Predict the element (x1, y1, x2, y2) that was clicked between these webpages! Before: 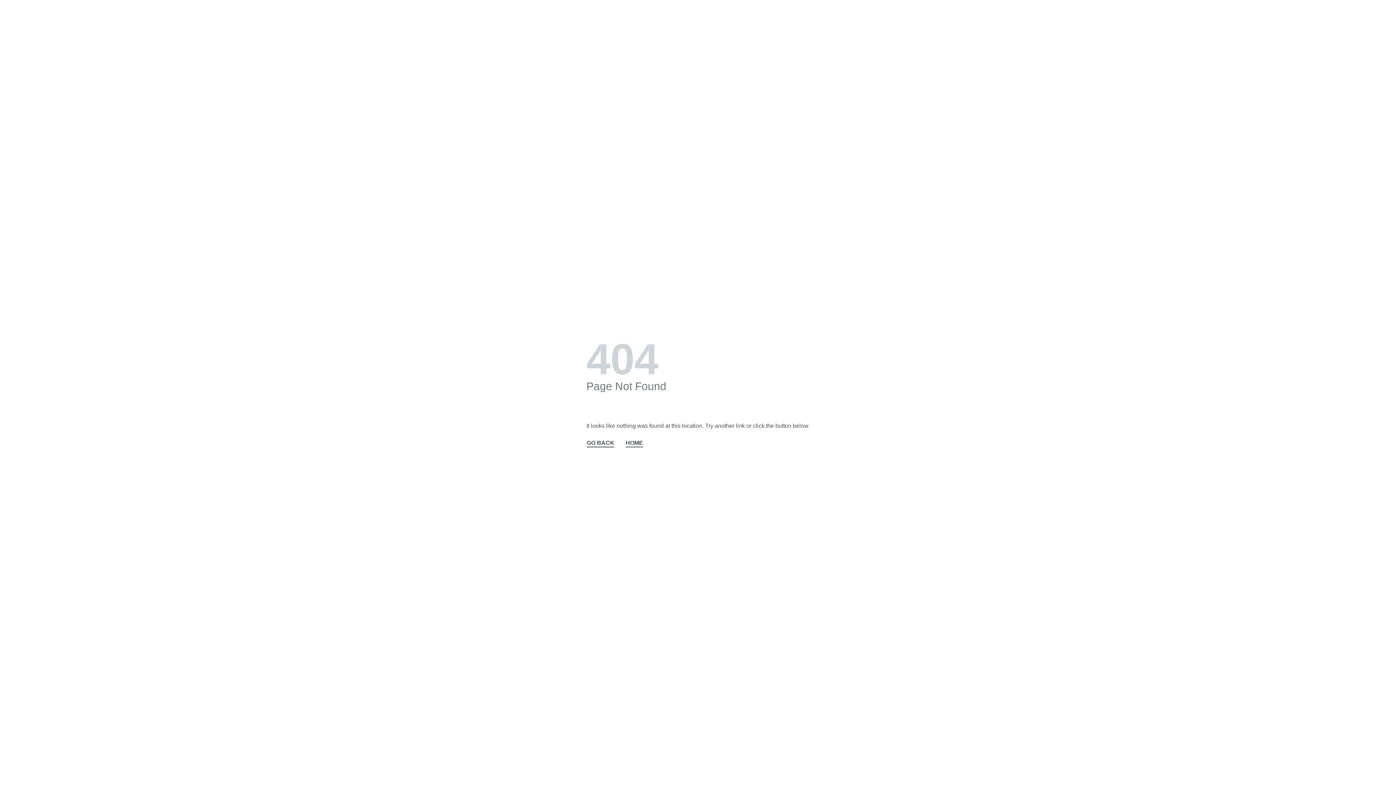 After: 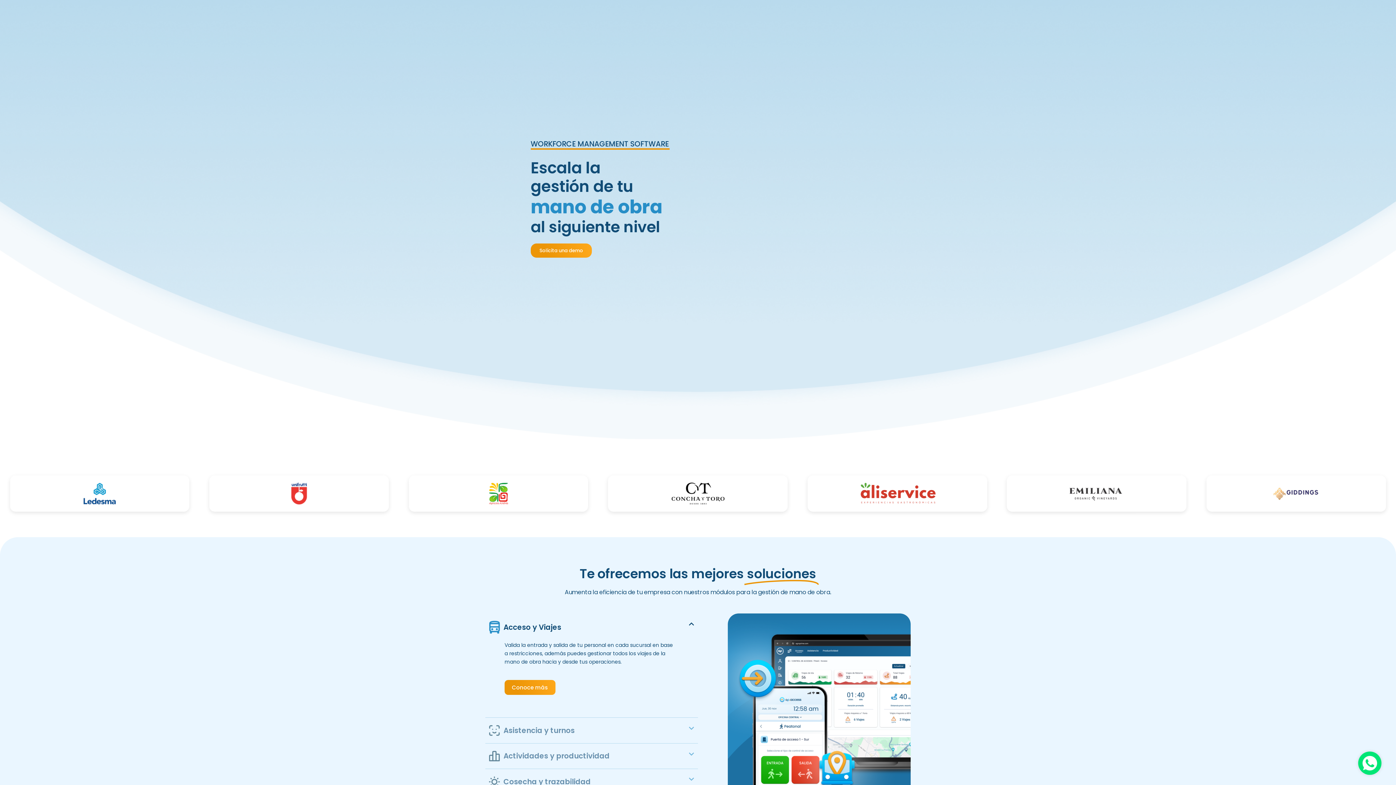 Action: label: HOME bbox: (625, 438, 643, 448)